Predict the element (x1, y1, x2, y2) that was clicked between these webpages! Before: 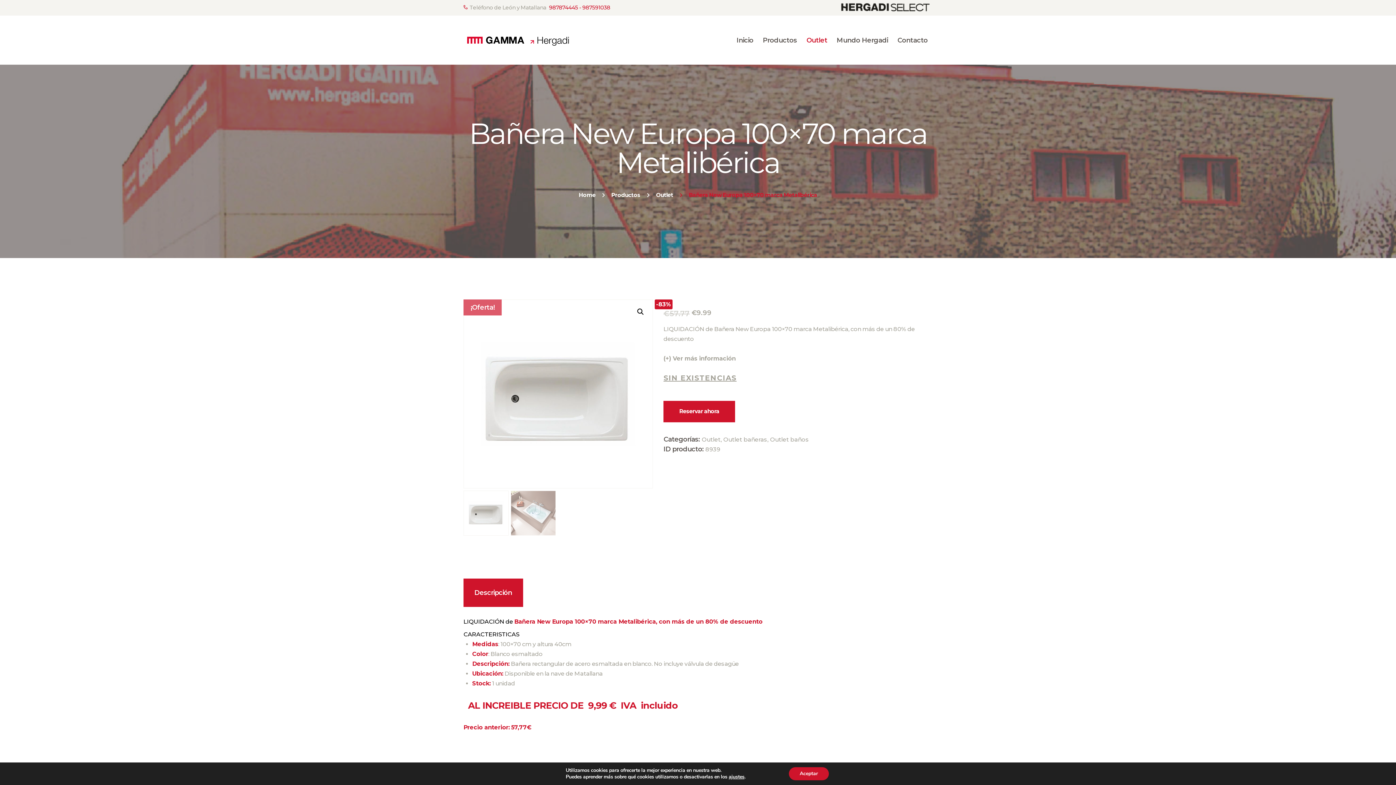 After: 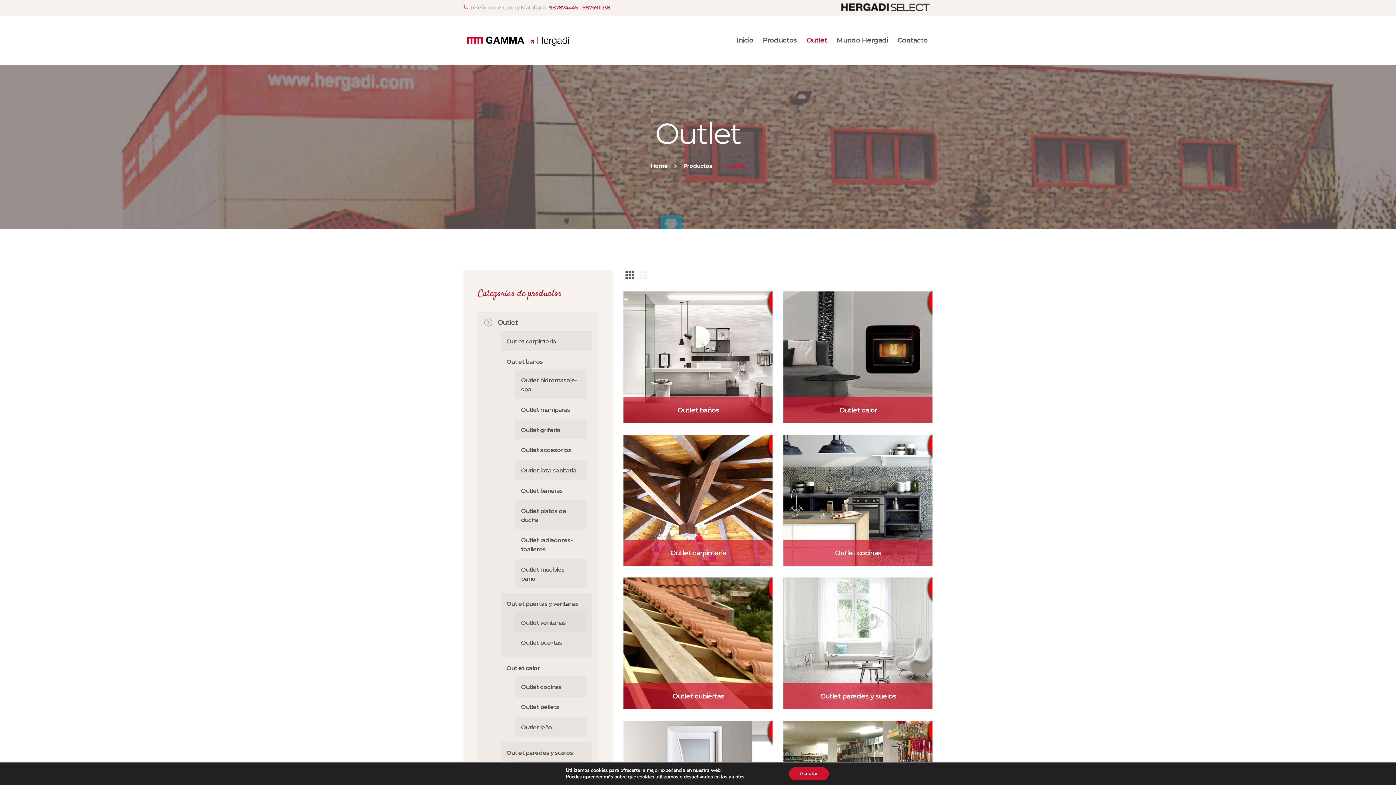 Action: label: Outlet bbox: (656, 191, 673, 198)